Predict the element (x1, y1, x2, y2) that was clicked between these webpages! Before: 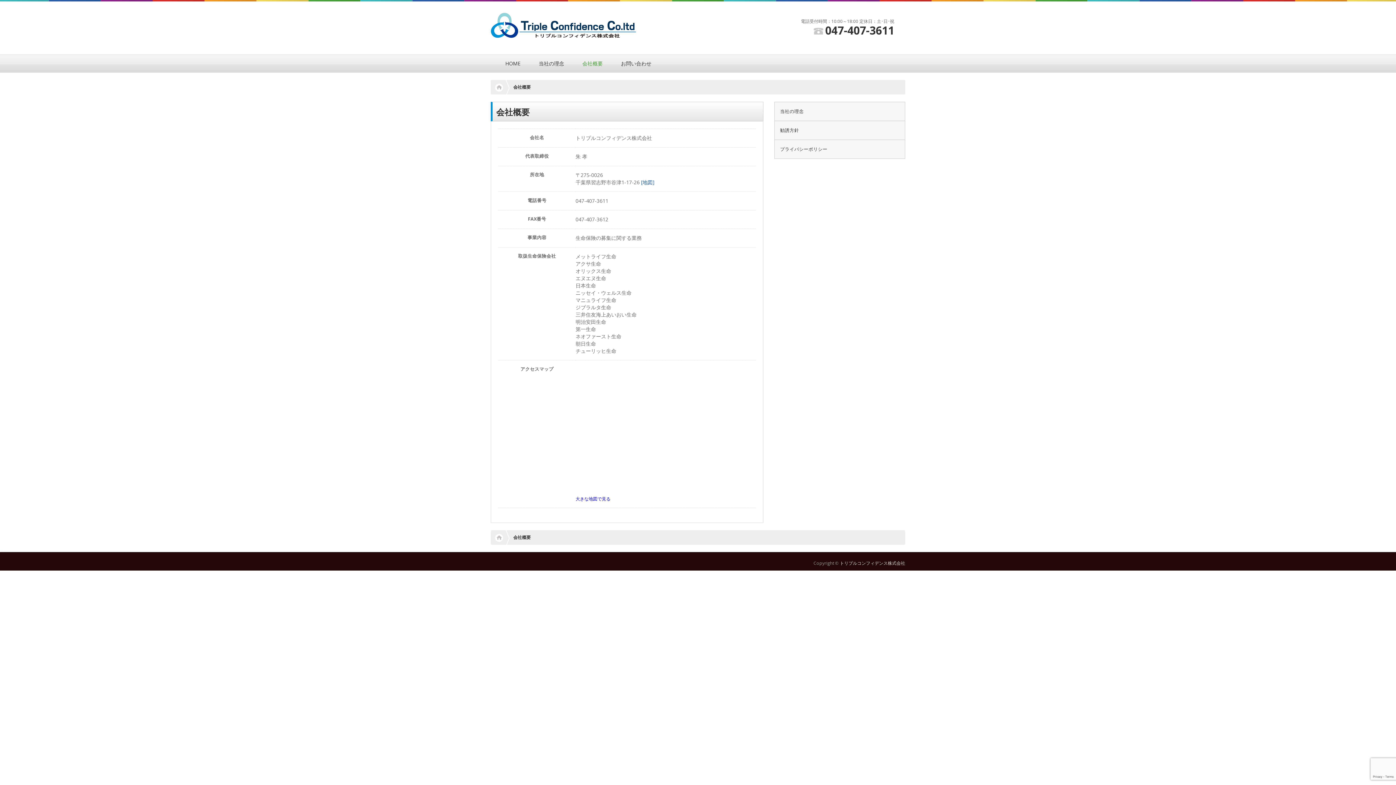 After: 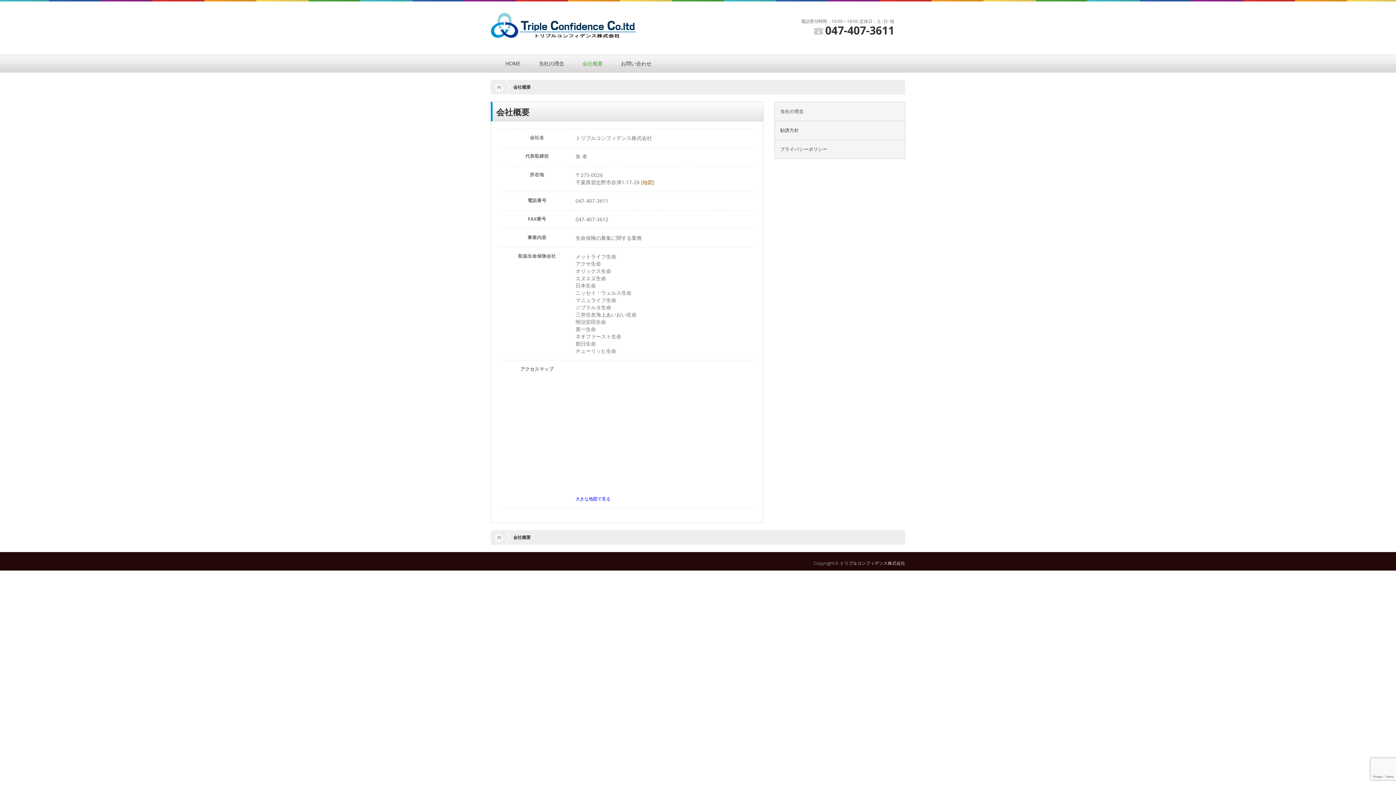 Action: bbox: (641, 178, 654, 185) label: [地図]